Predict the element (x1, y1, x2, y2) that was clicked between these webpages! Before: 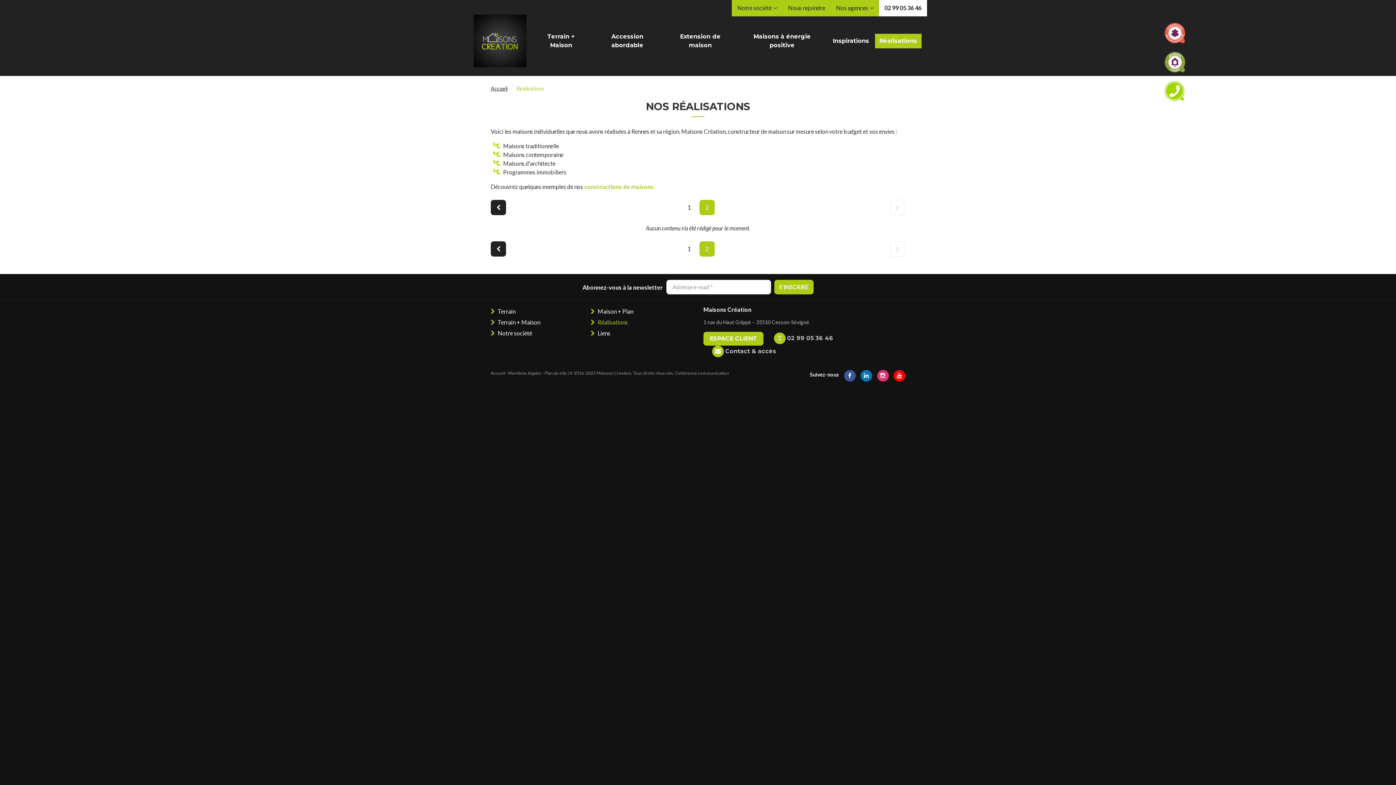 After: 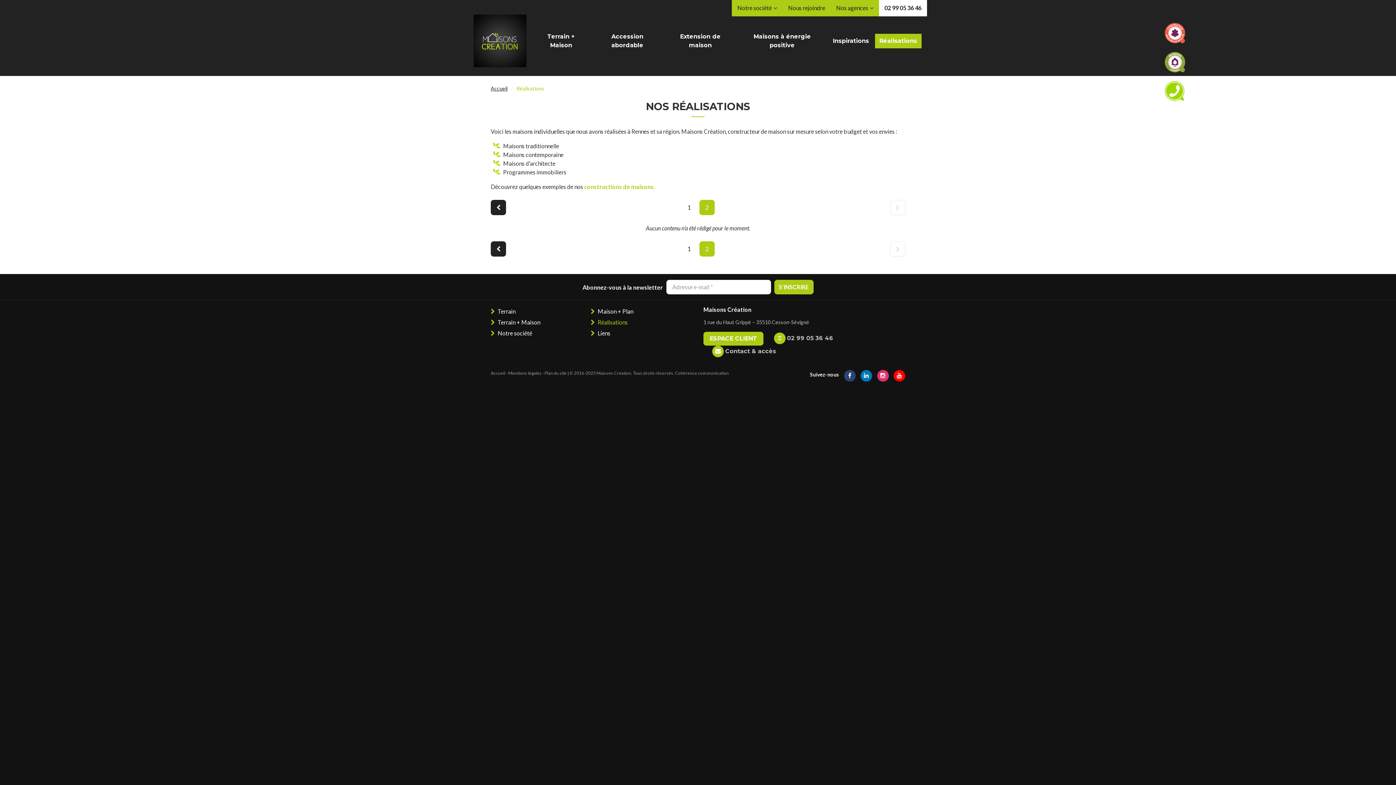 Action: bbox: (844, 370, 855, 379)